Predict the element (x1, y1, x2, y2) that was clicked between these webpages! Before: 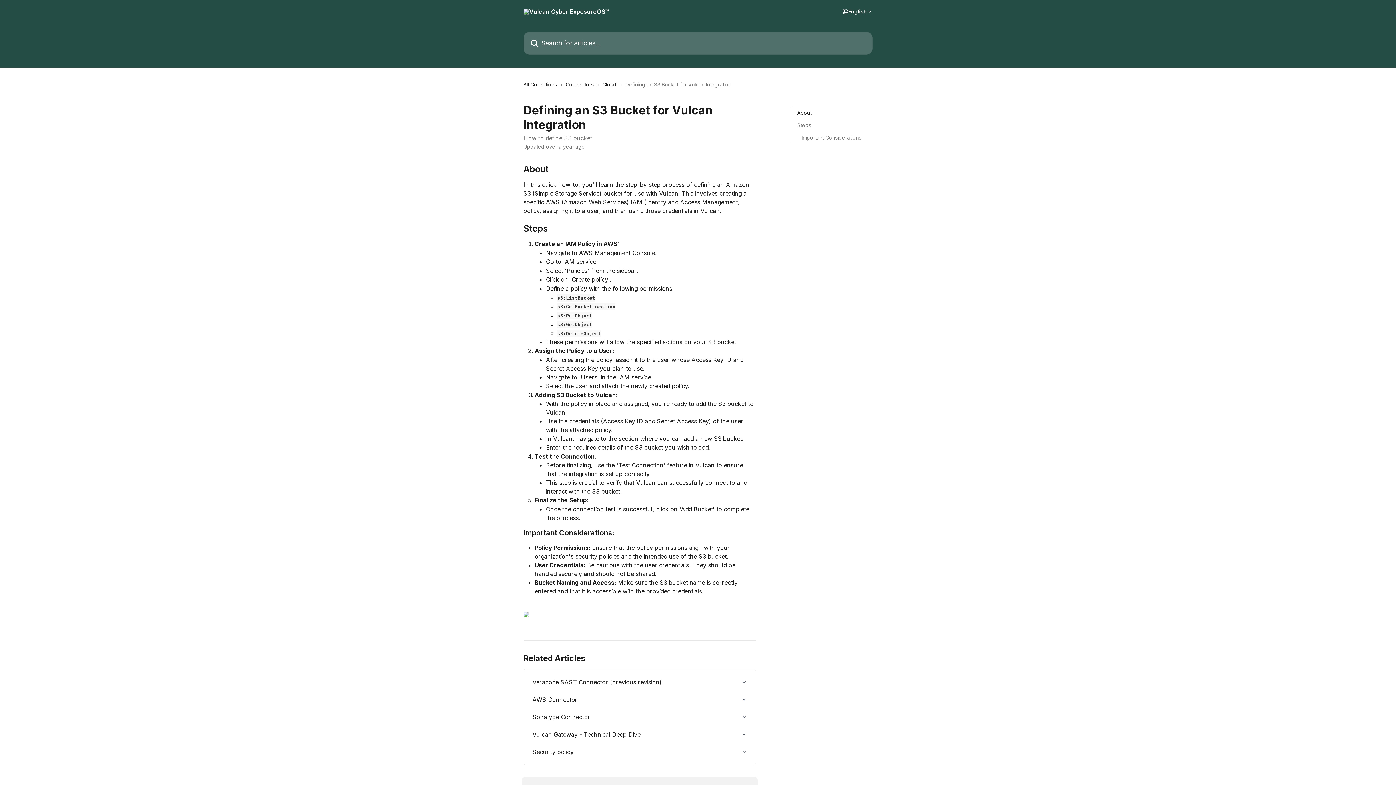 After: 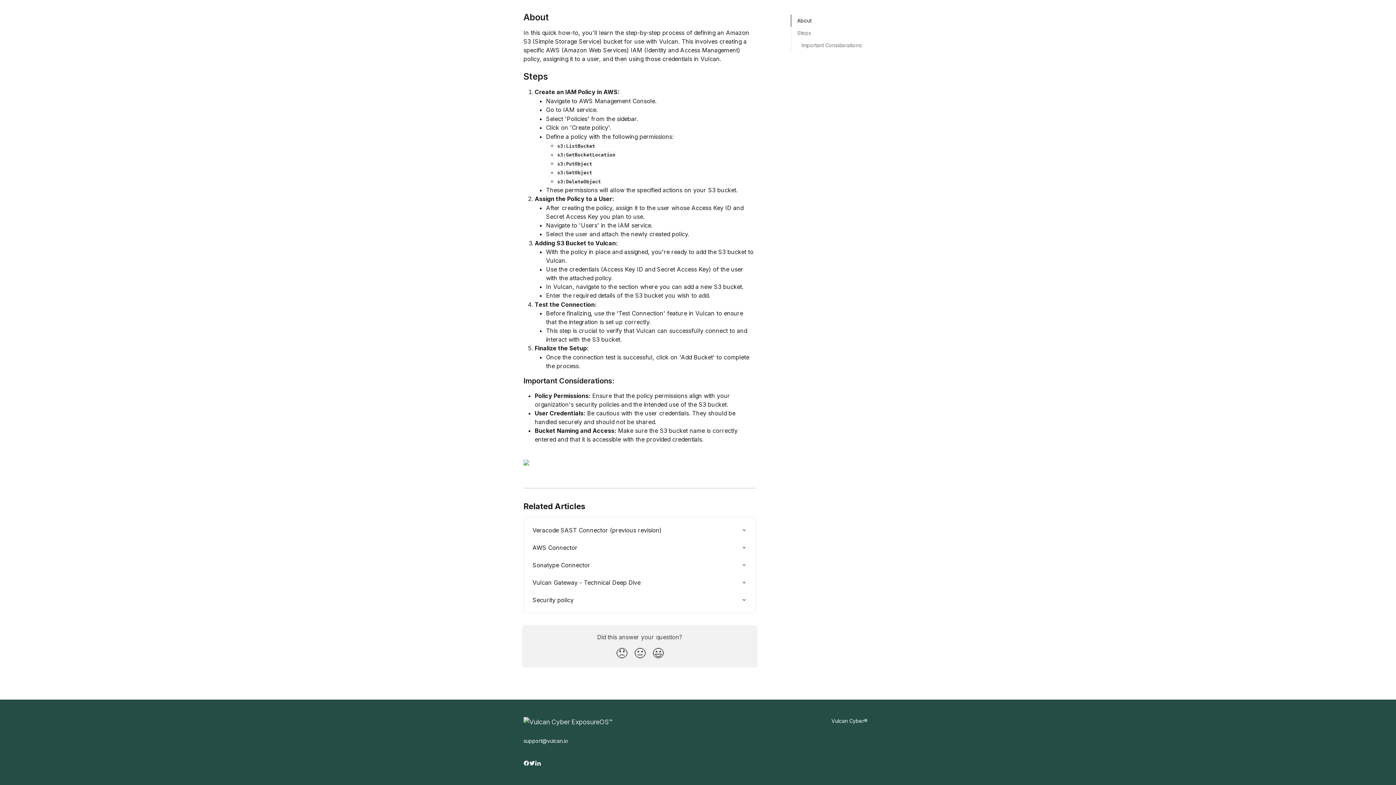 Action: label: Steps bbox: (797, 121, 866, 129)